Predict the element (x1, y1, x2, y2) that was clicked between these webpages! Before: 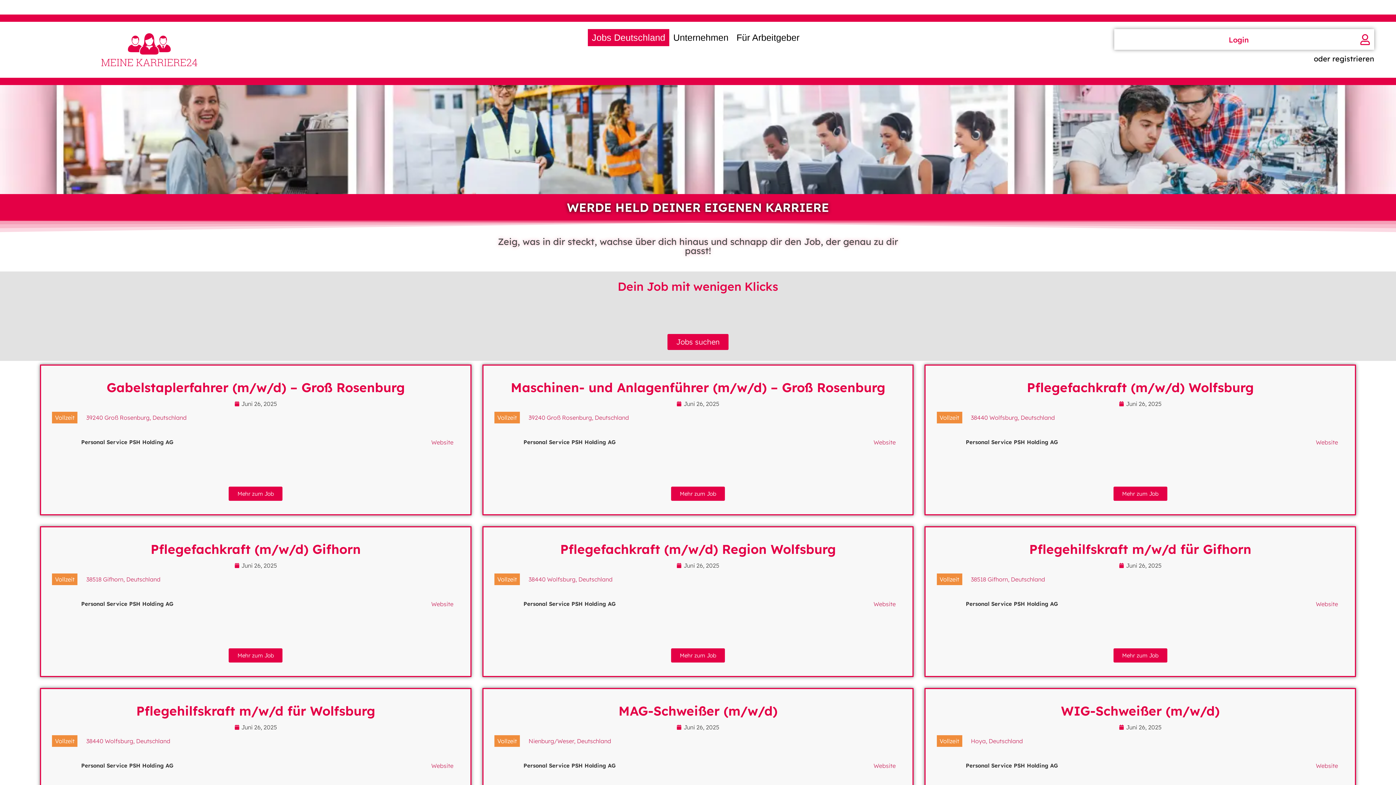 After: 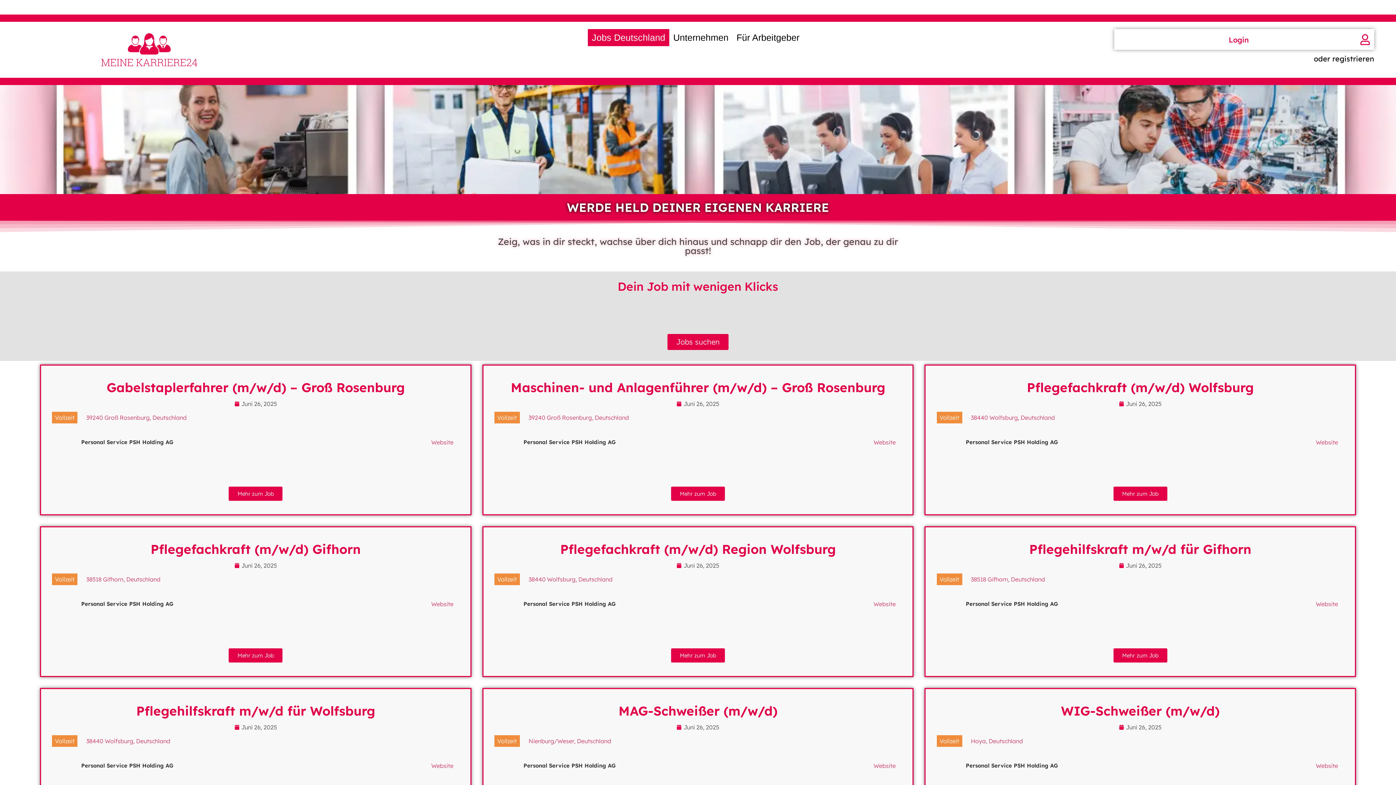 Action: label: Juni 26, 2025 bbox: (676, 723, 719, 731)